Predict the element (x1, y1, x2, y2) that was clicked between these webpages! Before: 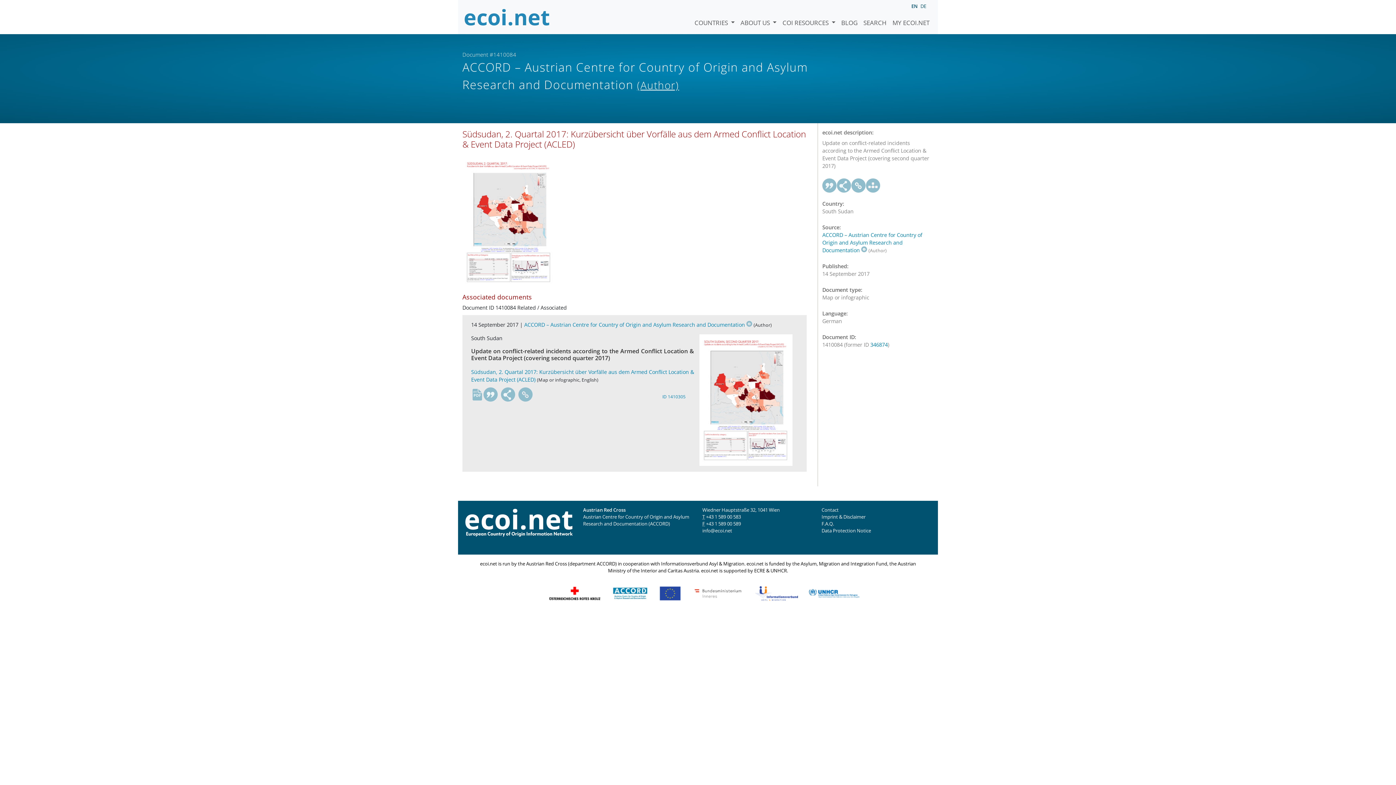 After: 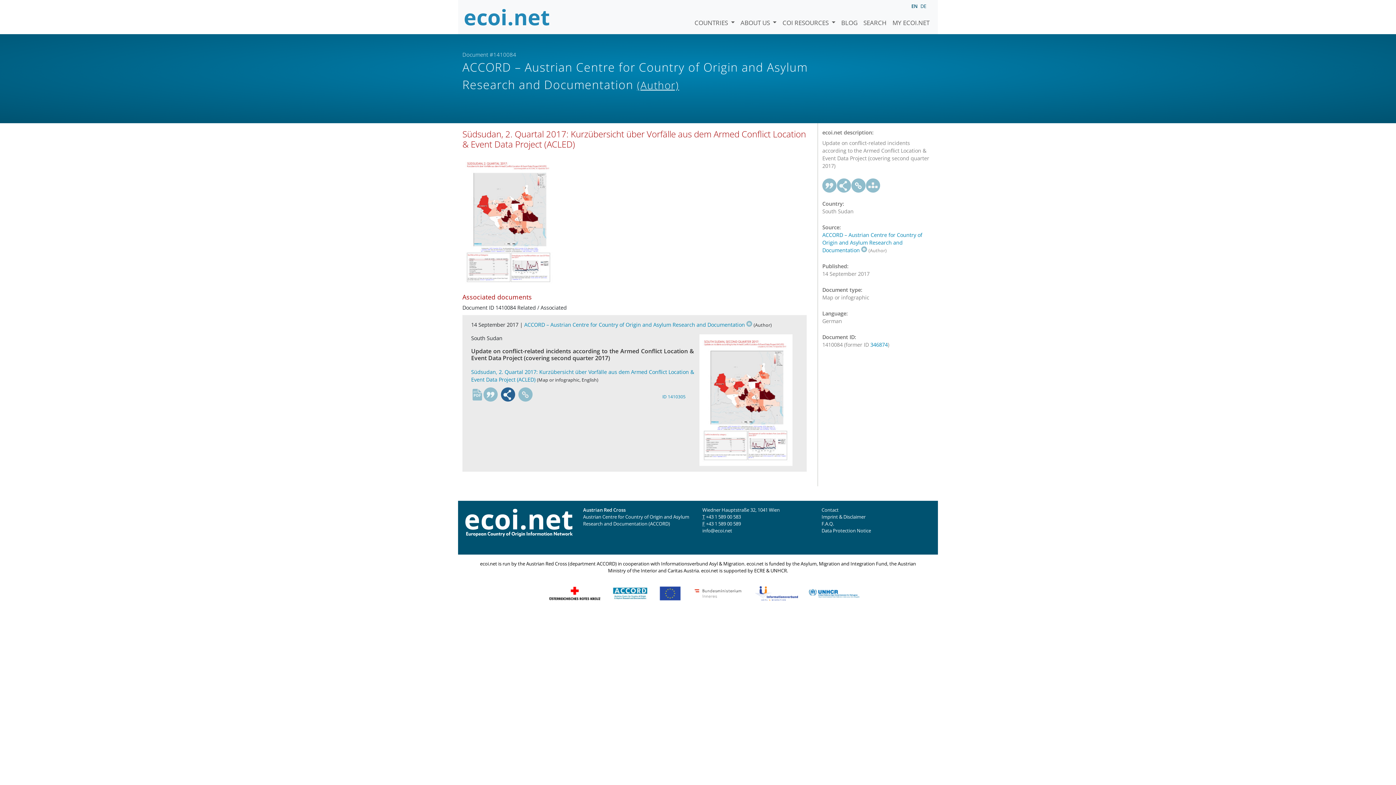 Action: bbox: (501, 387, 515, 402)